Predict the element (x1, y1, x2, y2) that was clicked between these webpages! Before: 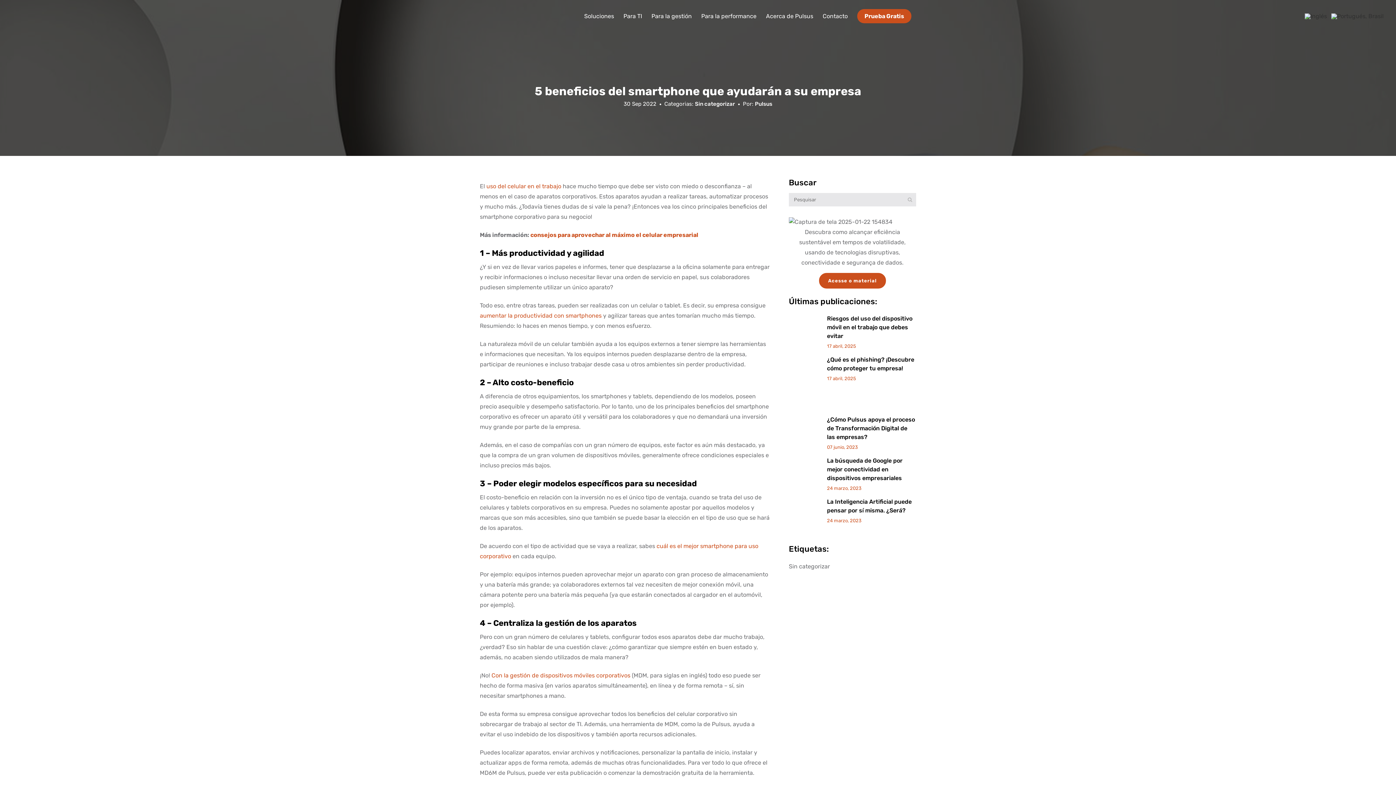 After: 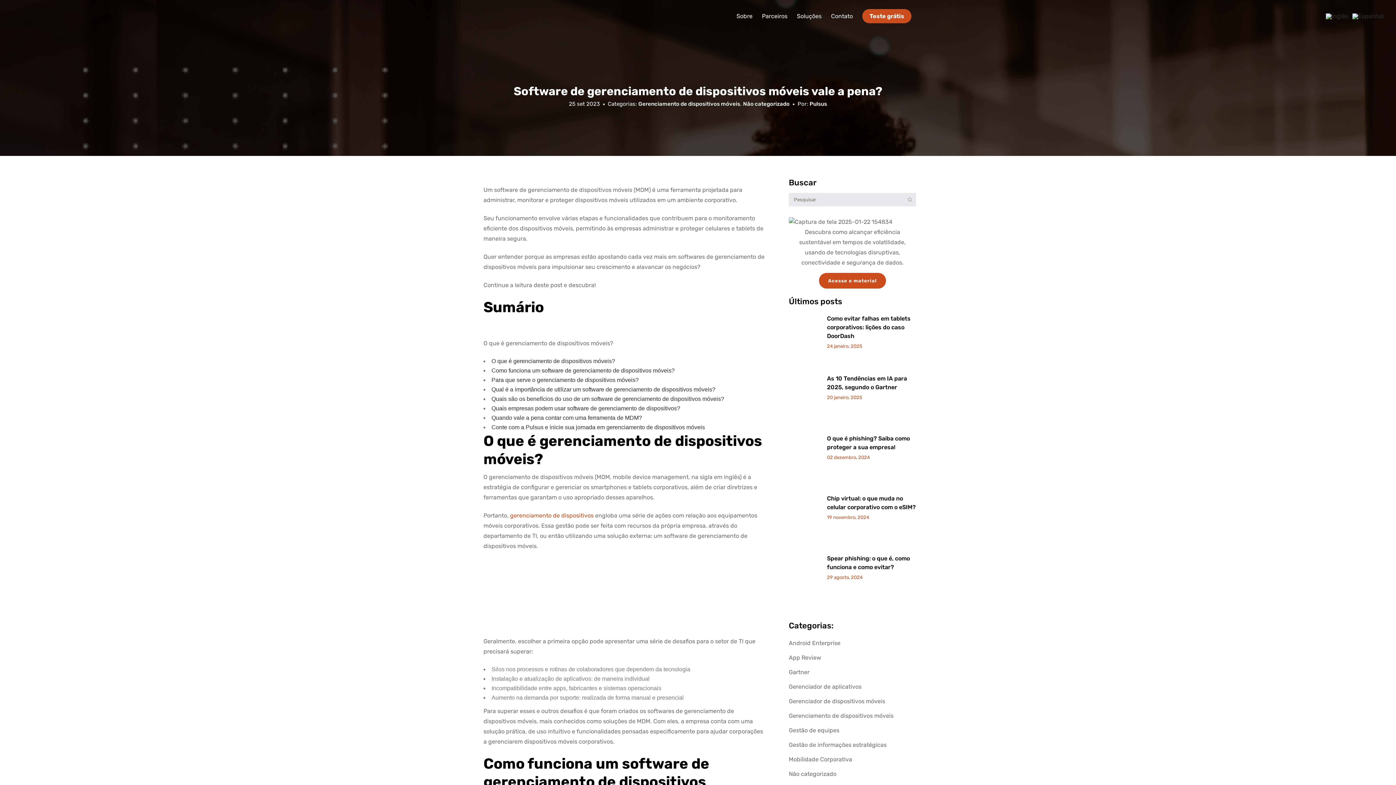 Action: label: Con la gestión de dispositivos móviles corporativos bbox: (491, 672, 630, 679)